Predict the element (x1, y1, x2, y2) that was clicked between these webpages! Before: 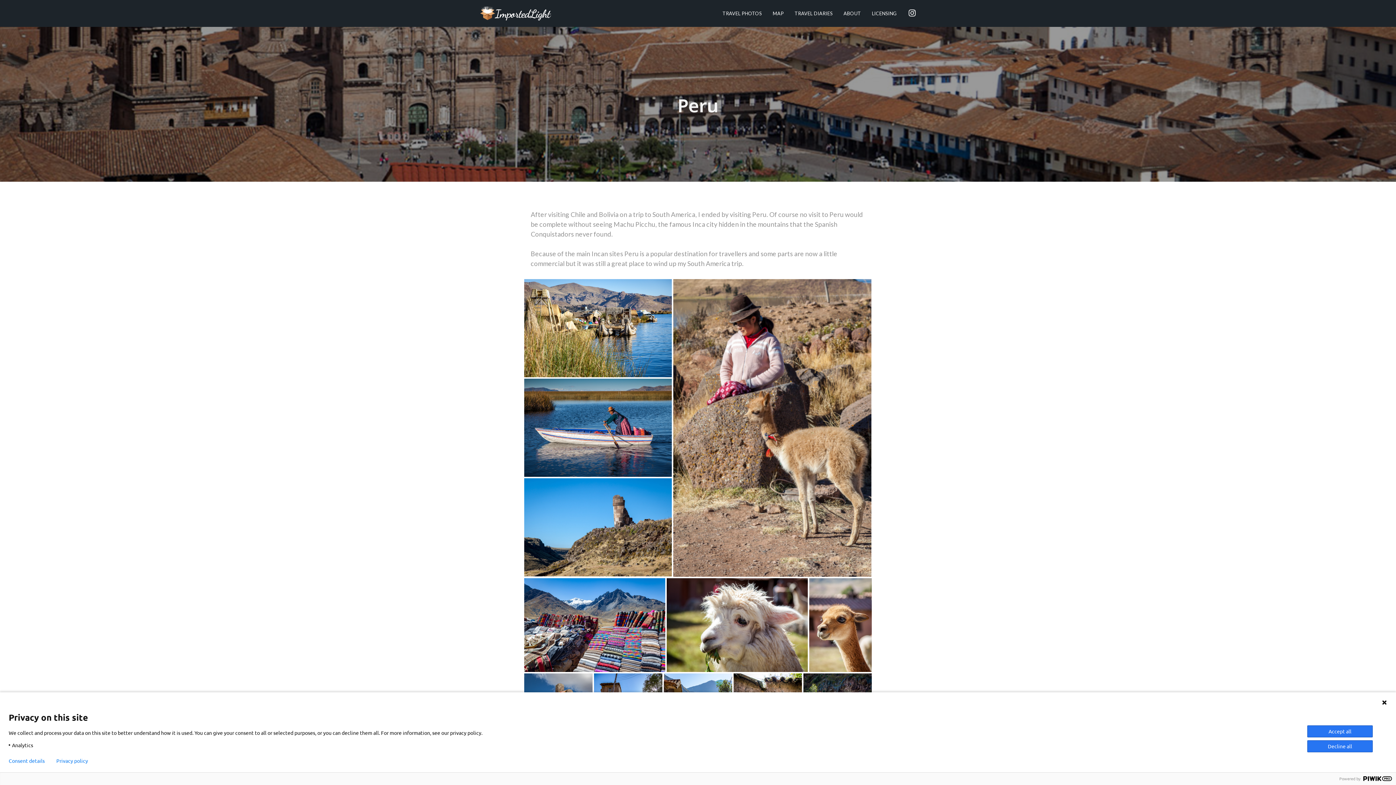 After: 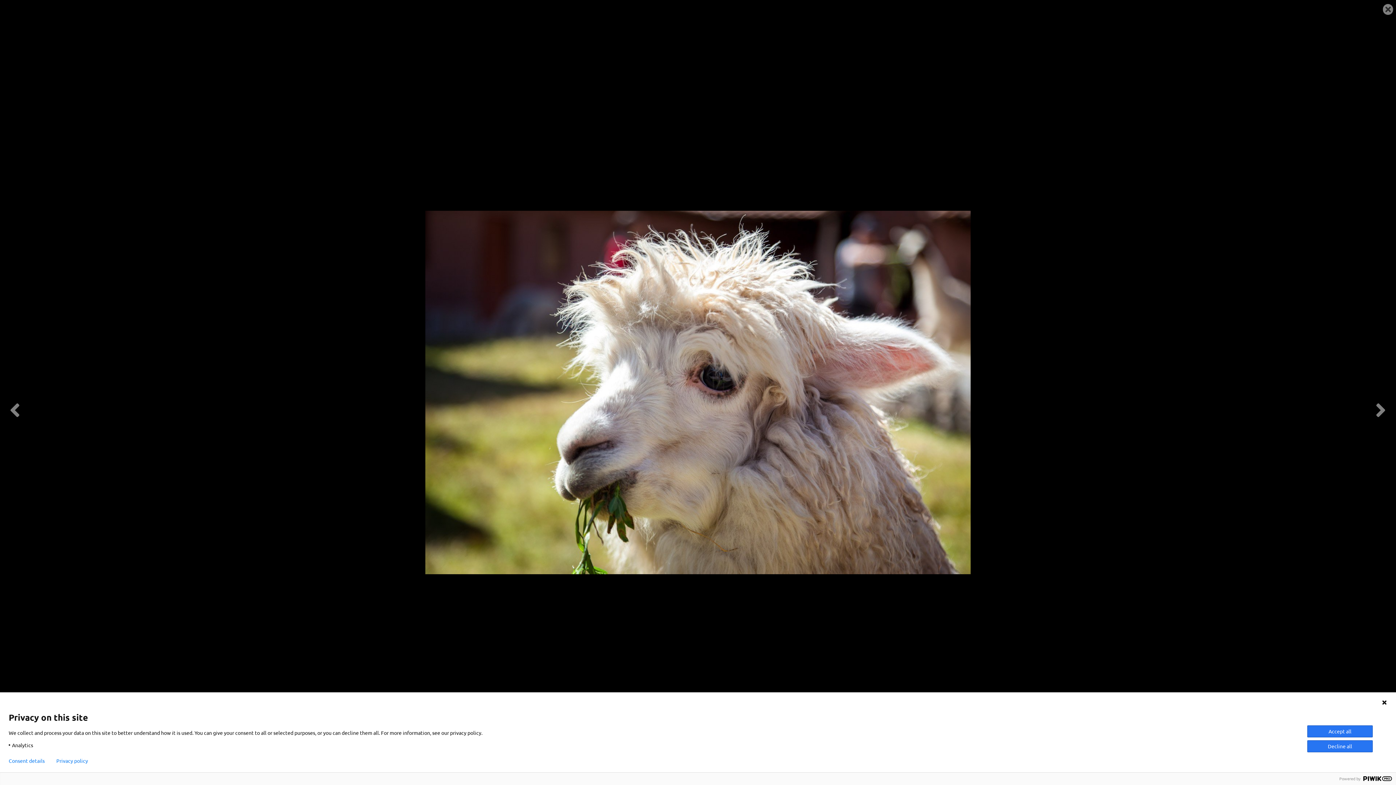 Action: bbox: (666, 620, 808, 628)